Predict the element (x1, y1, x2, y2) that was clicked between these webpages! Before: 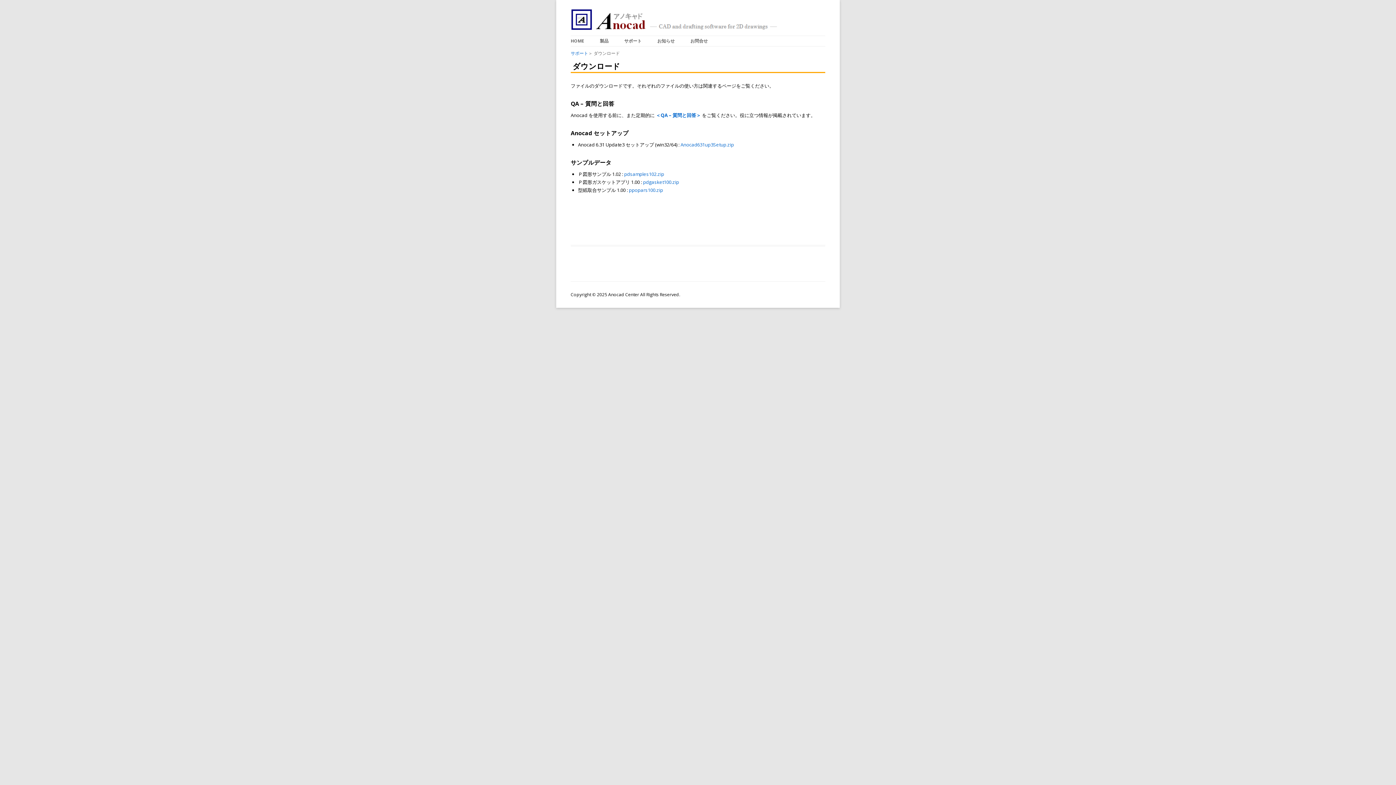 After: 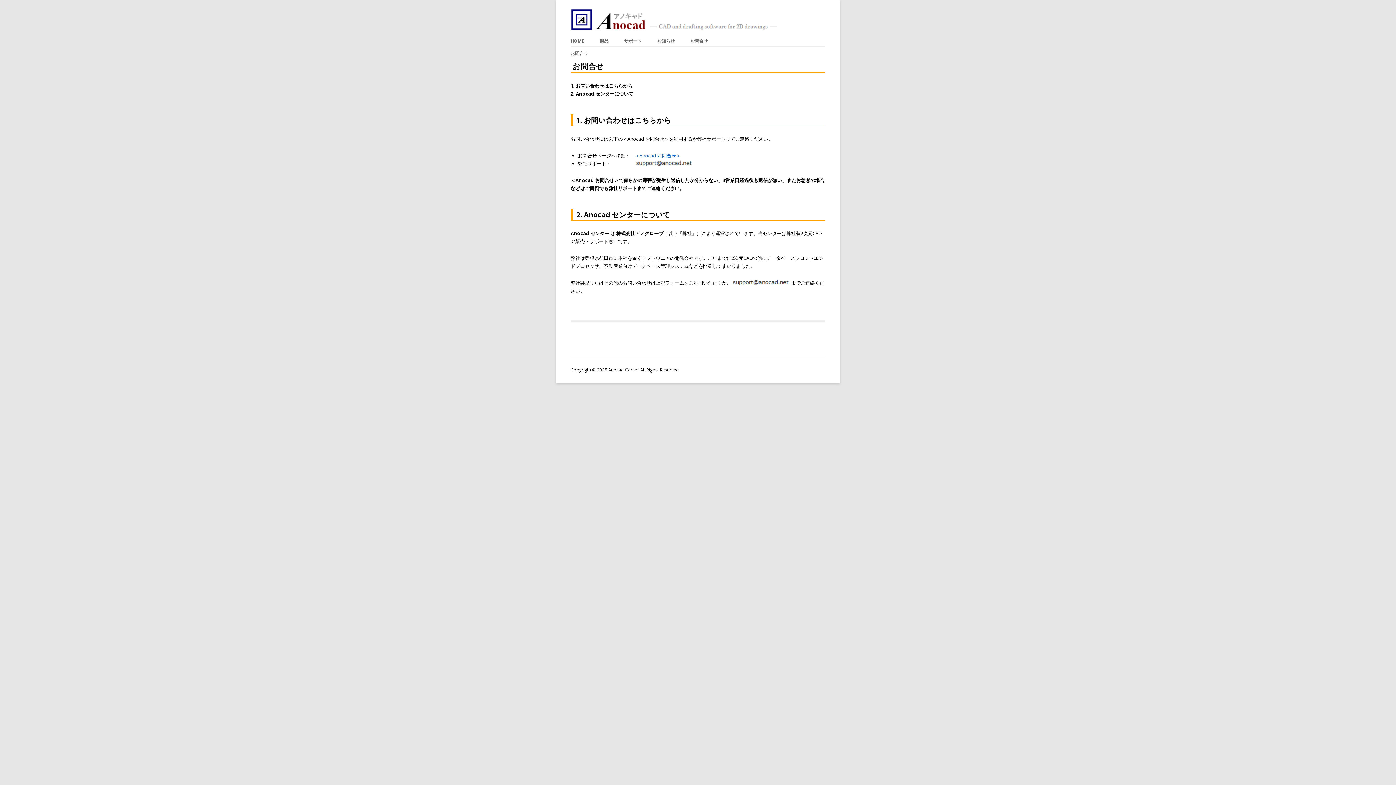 Action: bbox: (690, 36, 708, 46) label: お問合せ